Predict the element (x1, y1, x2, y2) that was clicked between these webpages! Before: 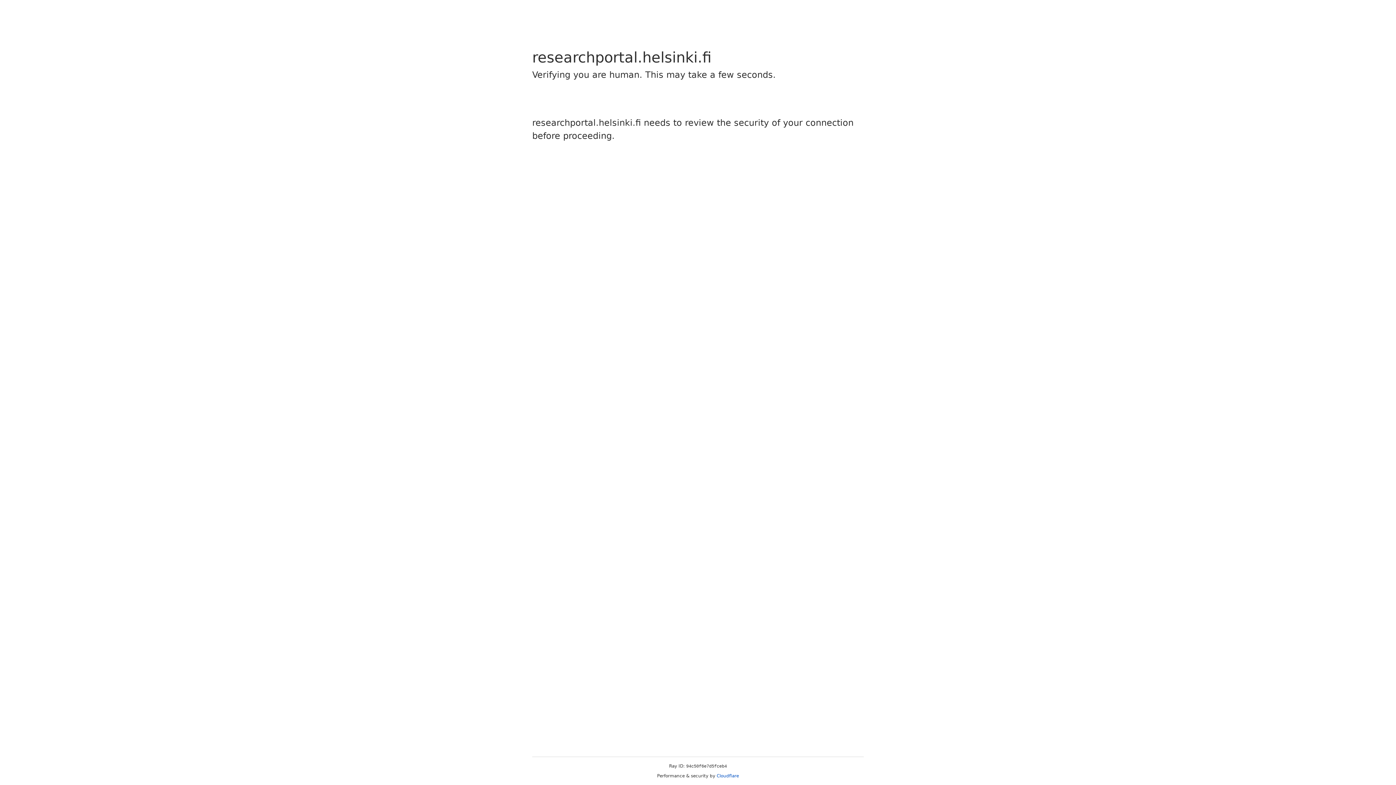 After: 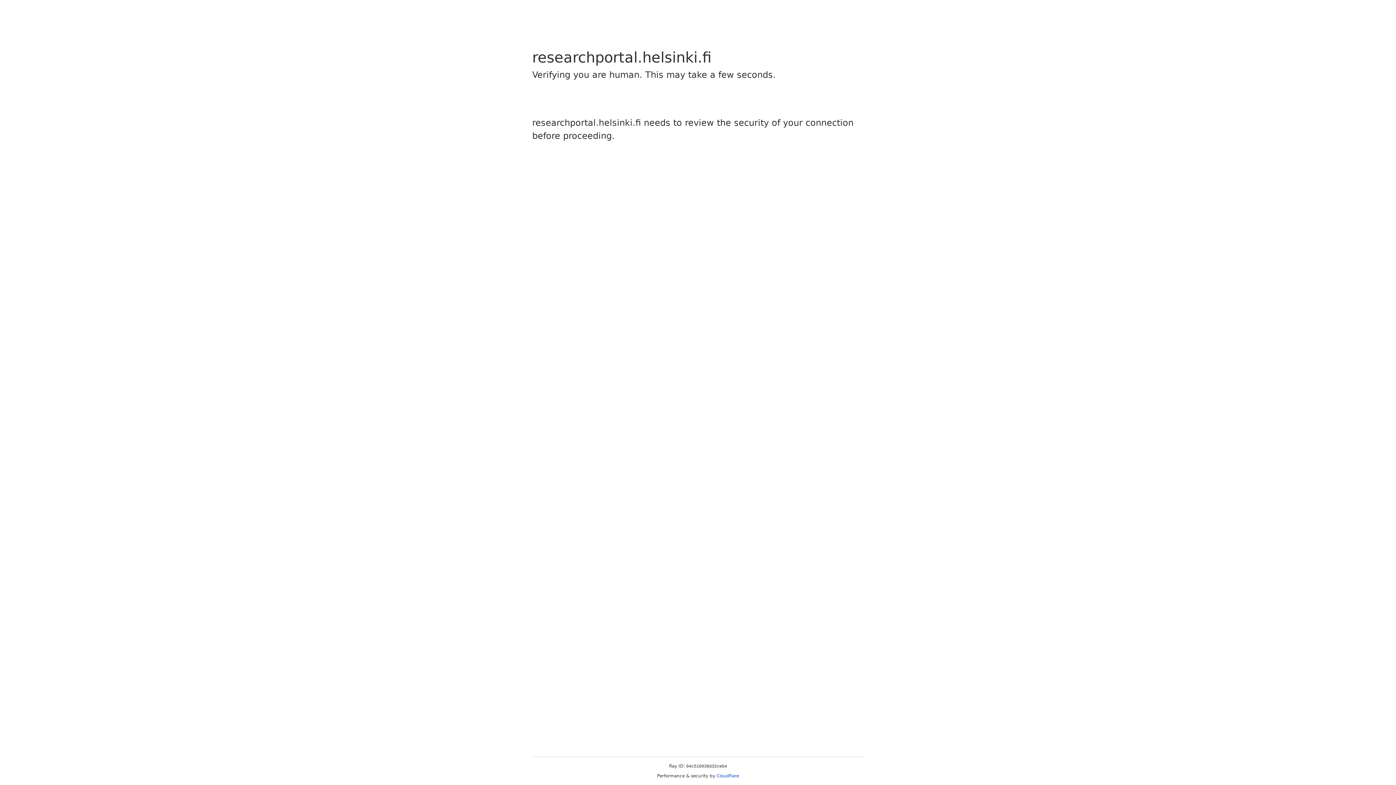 Action: bbox: (716, 773, 739, 778) label: Cloudflare